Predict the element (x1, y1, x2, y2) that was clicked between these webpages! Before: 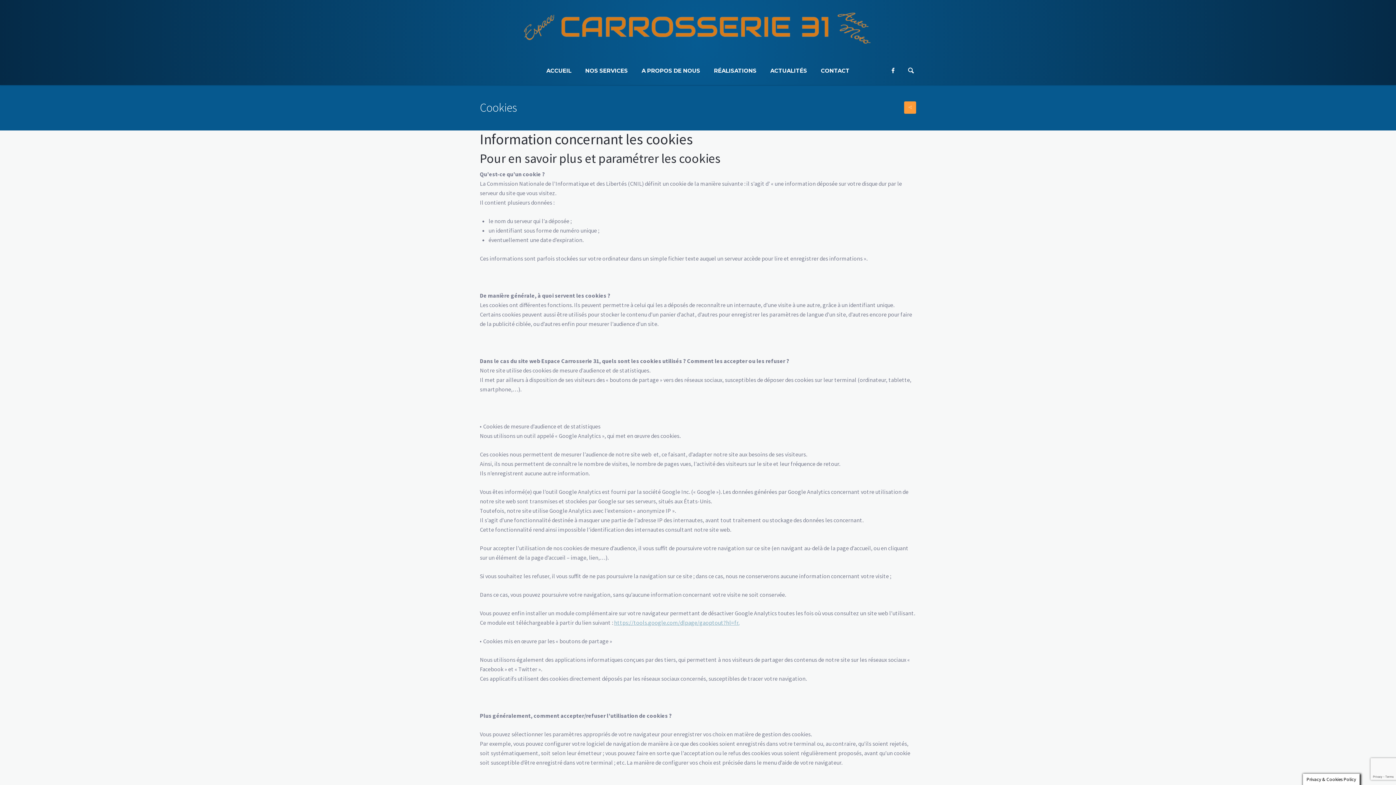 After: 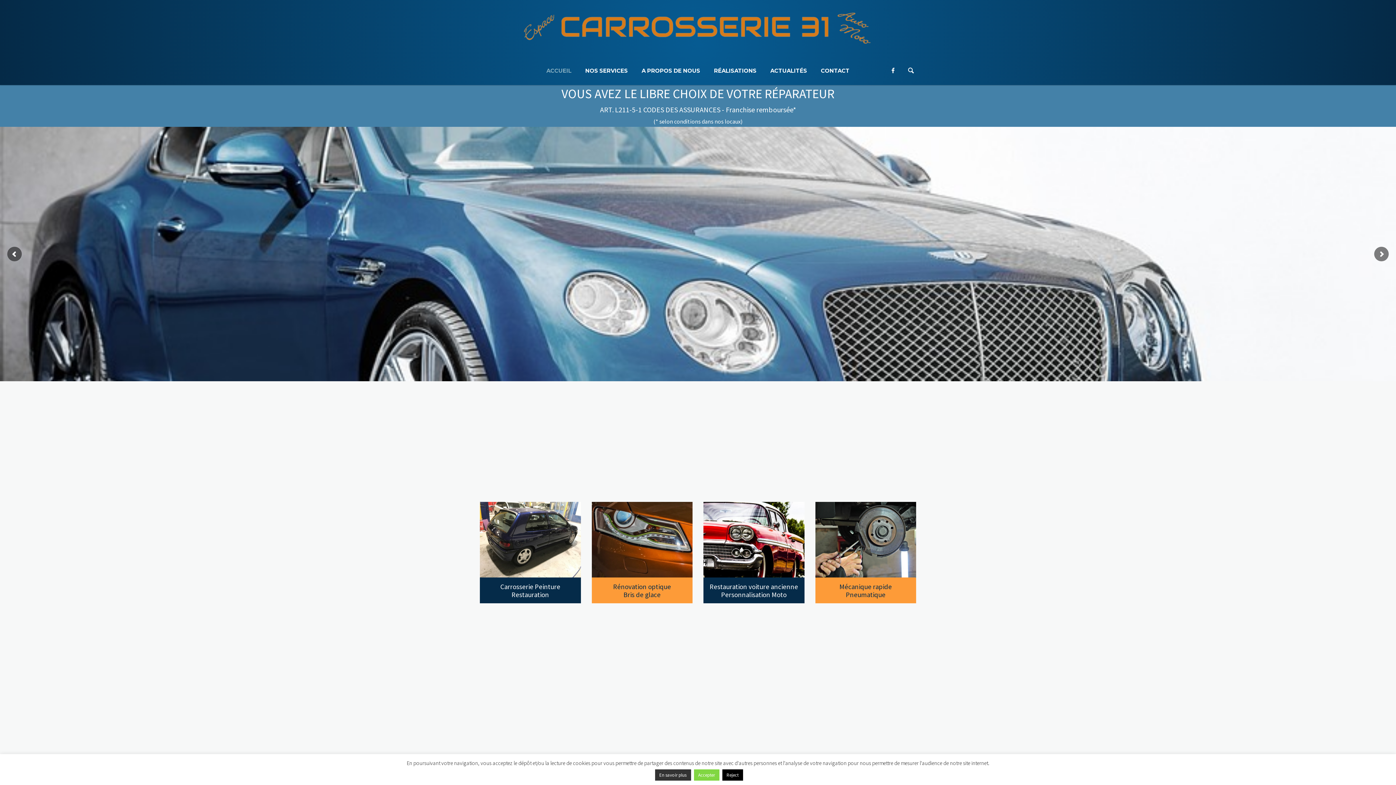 Action: bbox: (517, 26, 878, 28)